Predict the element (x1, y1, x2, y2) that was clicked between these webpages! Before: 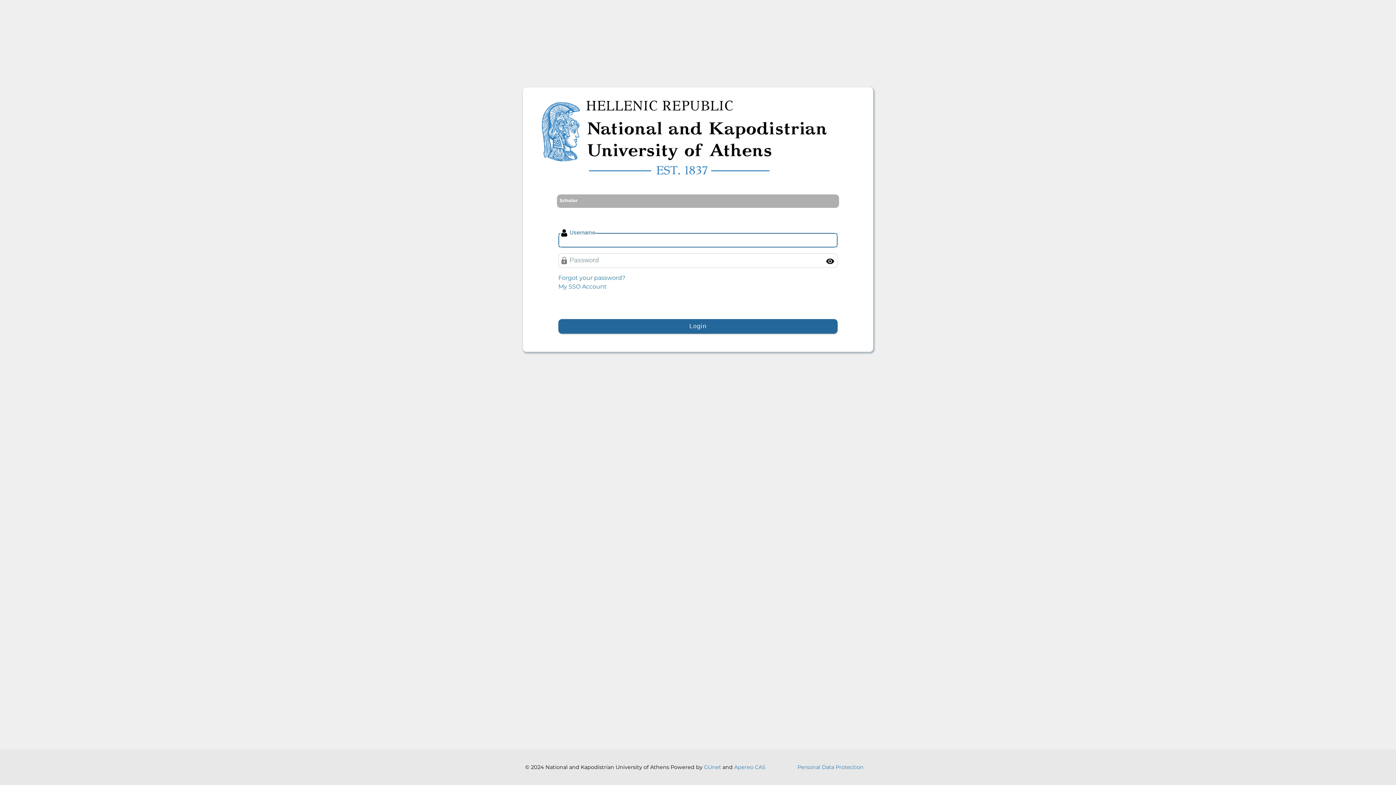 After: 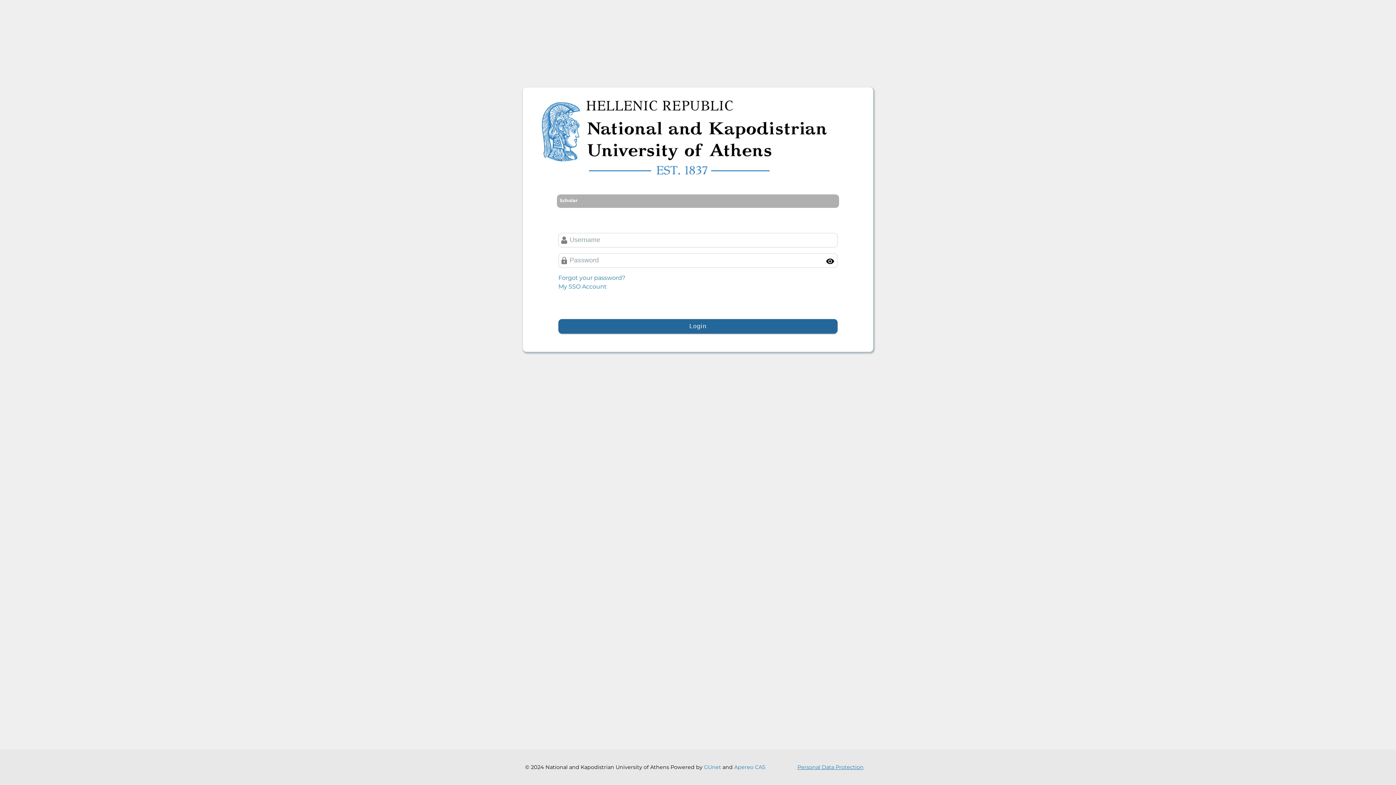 Action: bbox: (797, 764, 863, 770) label: Personal Data Protection